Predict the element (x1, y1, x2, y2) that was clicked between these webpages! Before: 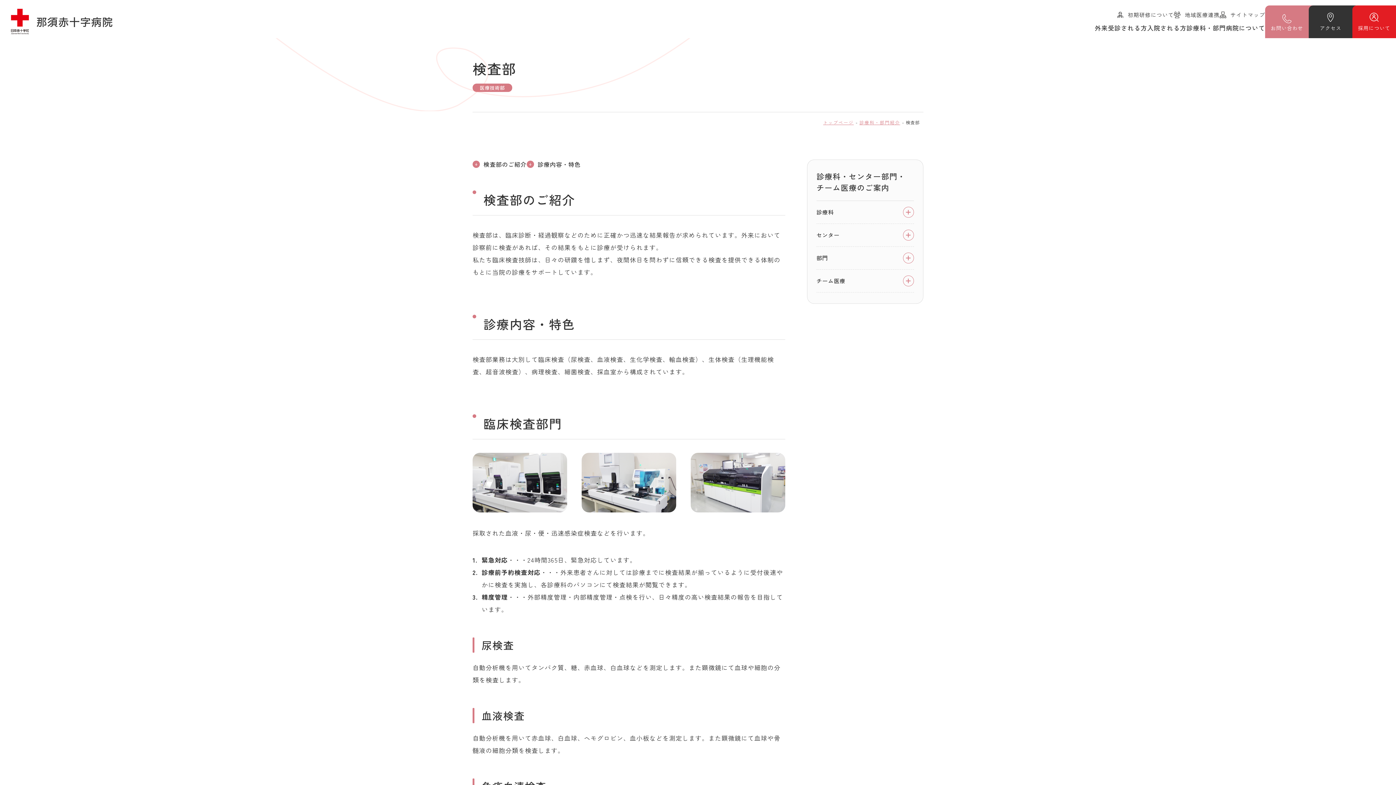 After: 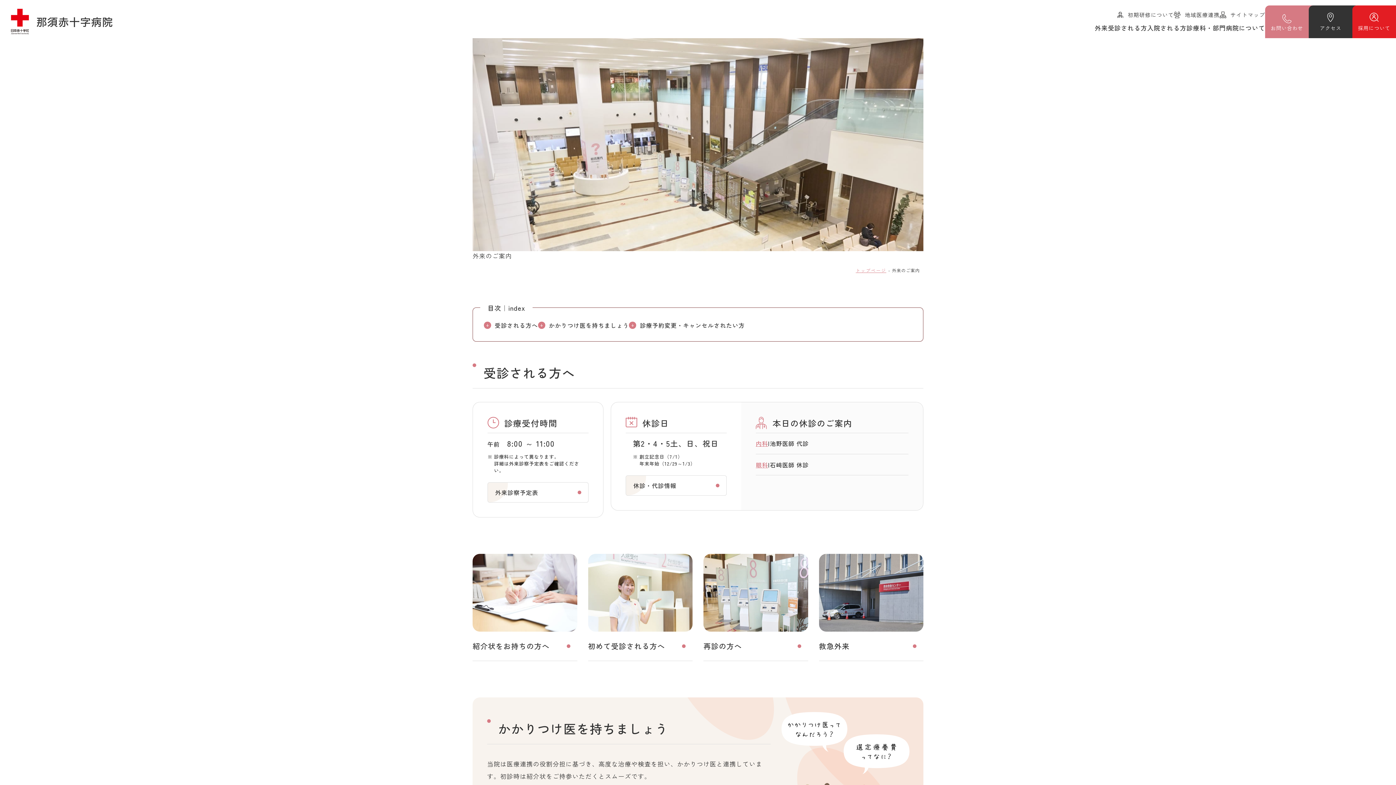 Action: bbox: (1095, 23, 1147, 32) label: 外来受診される方